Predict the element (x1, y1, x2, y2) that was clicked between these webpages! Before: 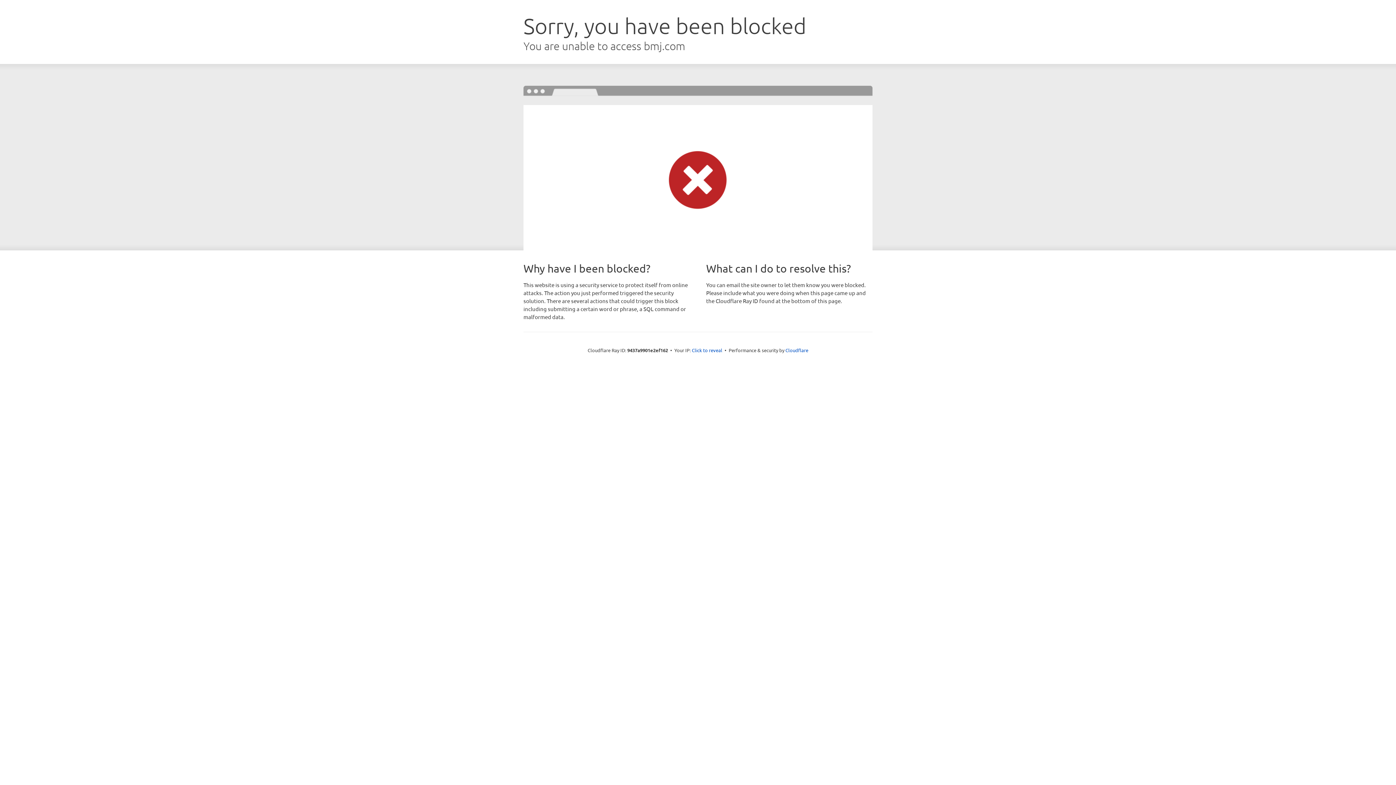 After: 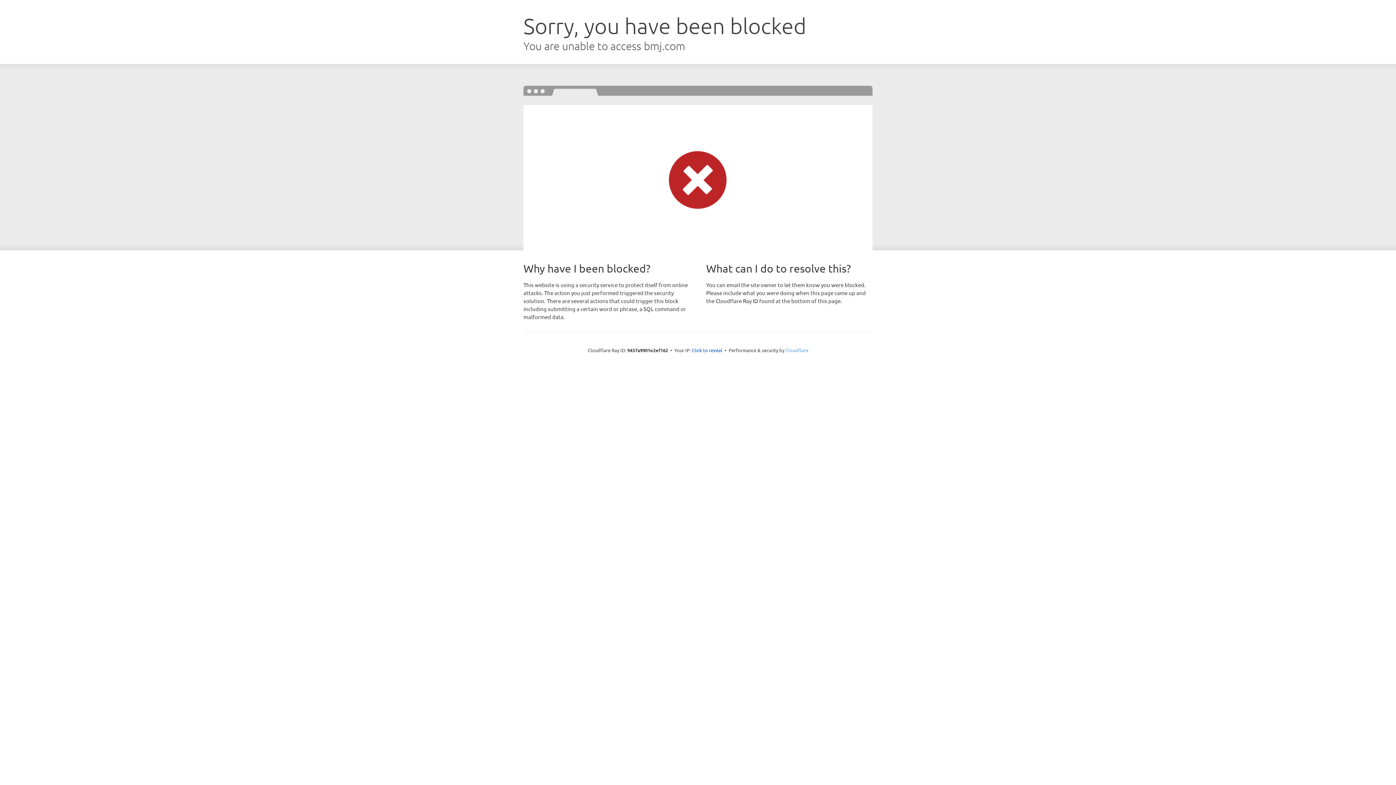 Action: bbox: (785, 347, 808, 353) label: Cloudflare